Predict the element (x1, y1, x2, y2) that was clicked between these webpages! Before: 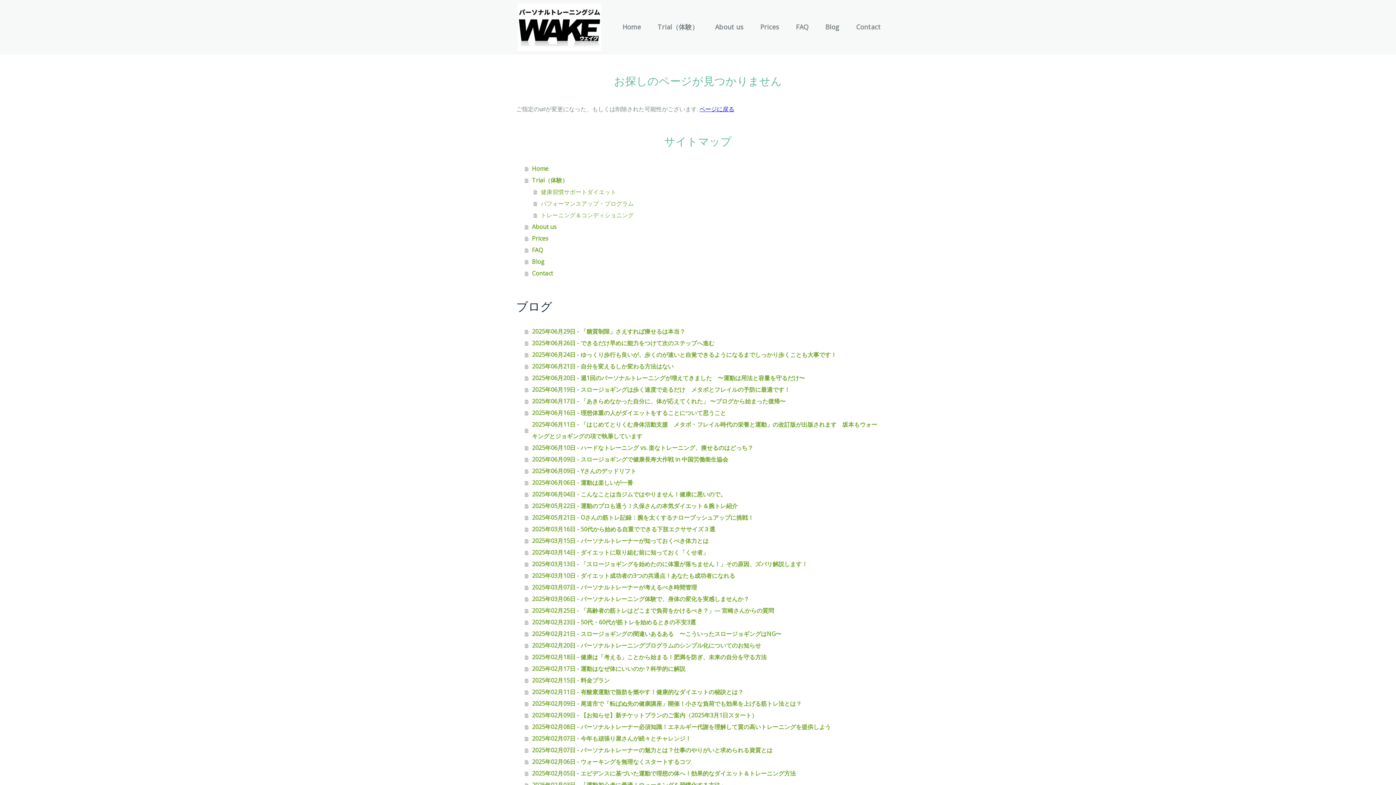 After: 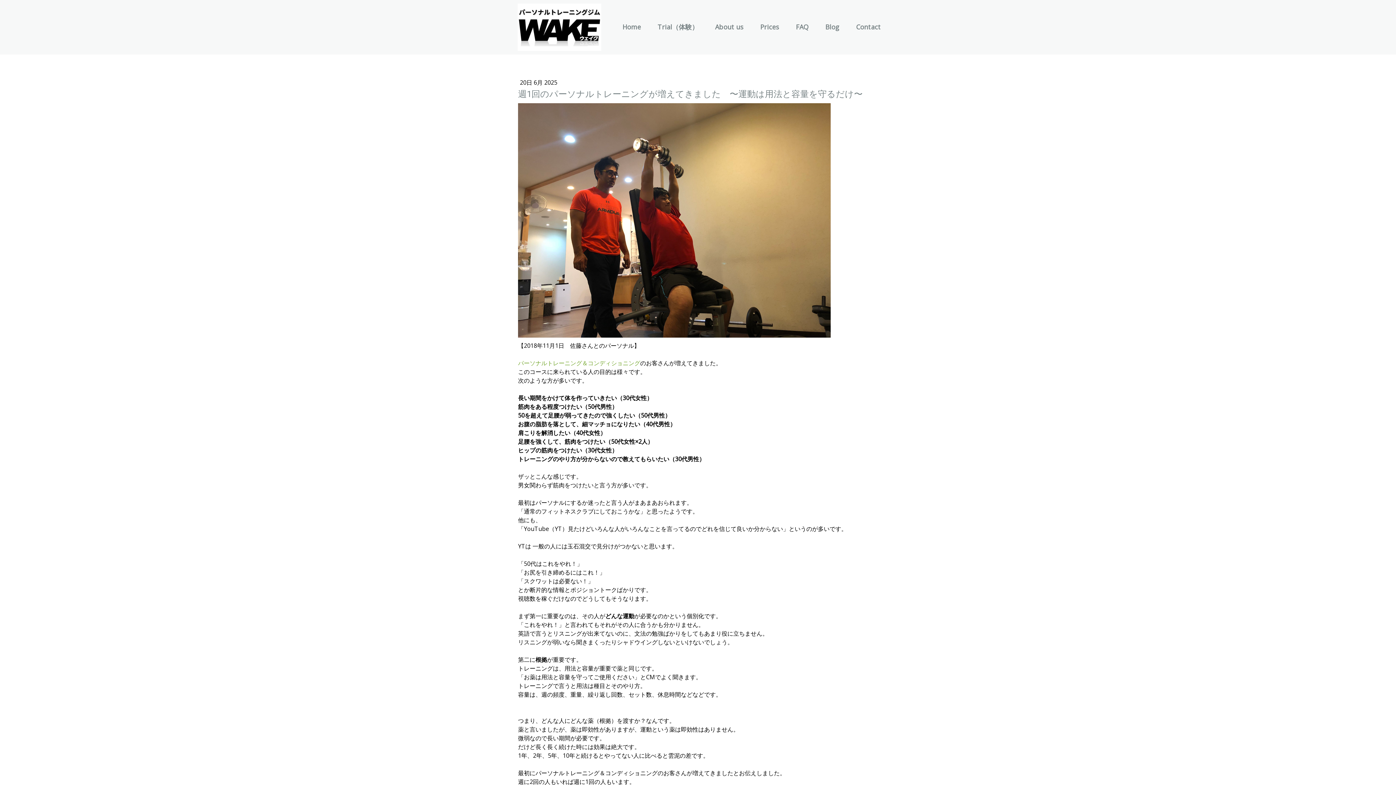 Action: bbox: (525, 372, 880, 383) label: 2025年06月20日 - 週1回のパーソナルトレーニングが増えてきました　〜運動は用法と容量を守るだけ〜